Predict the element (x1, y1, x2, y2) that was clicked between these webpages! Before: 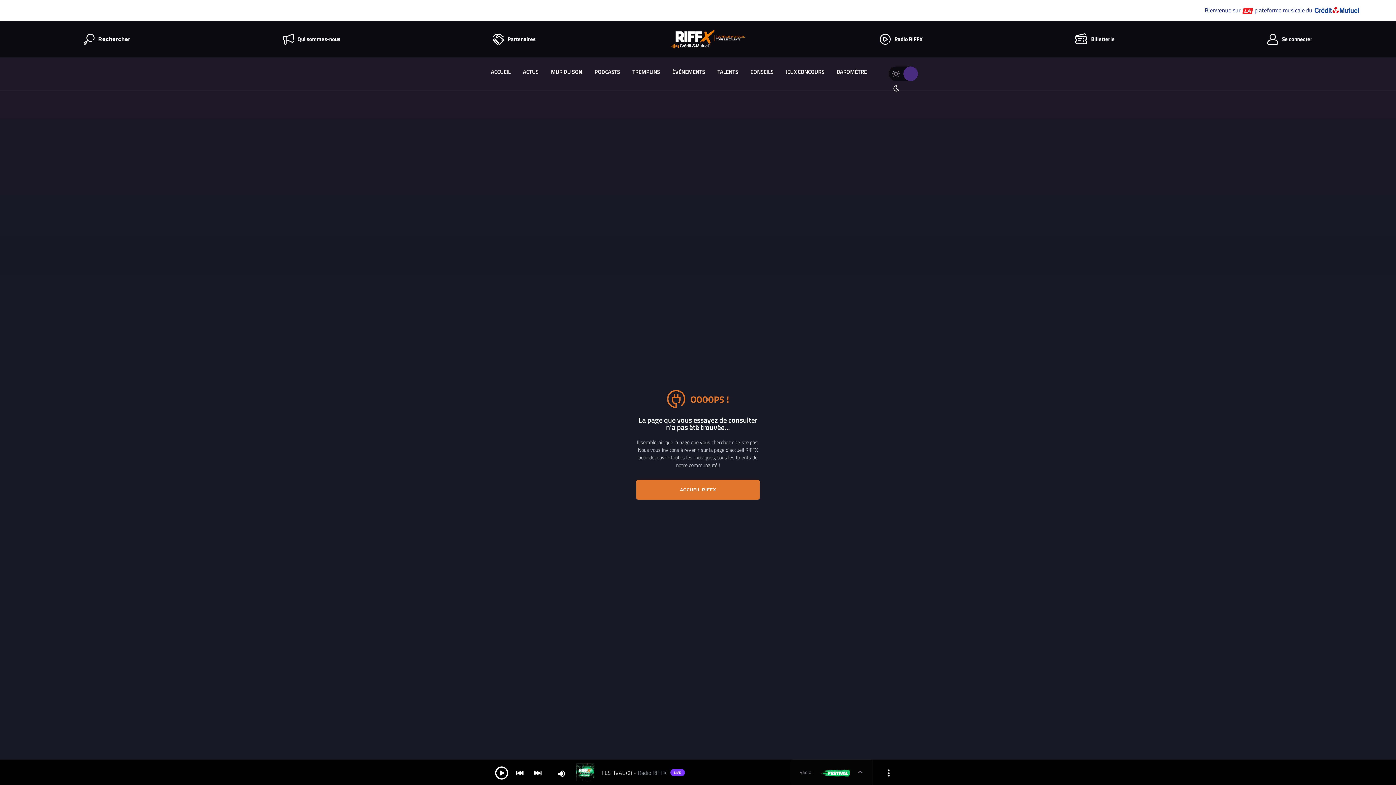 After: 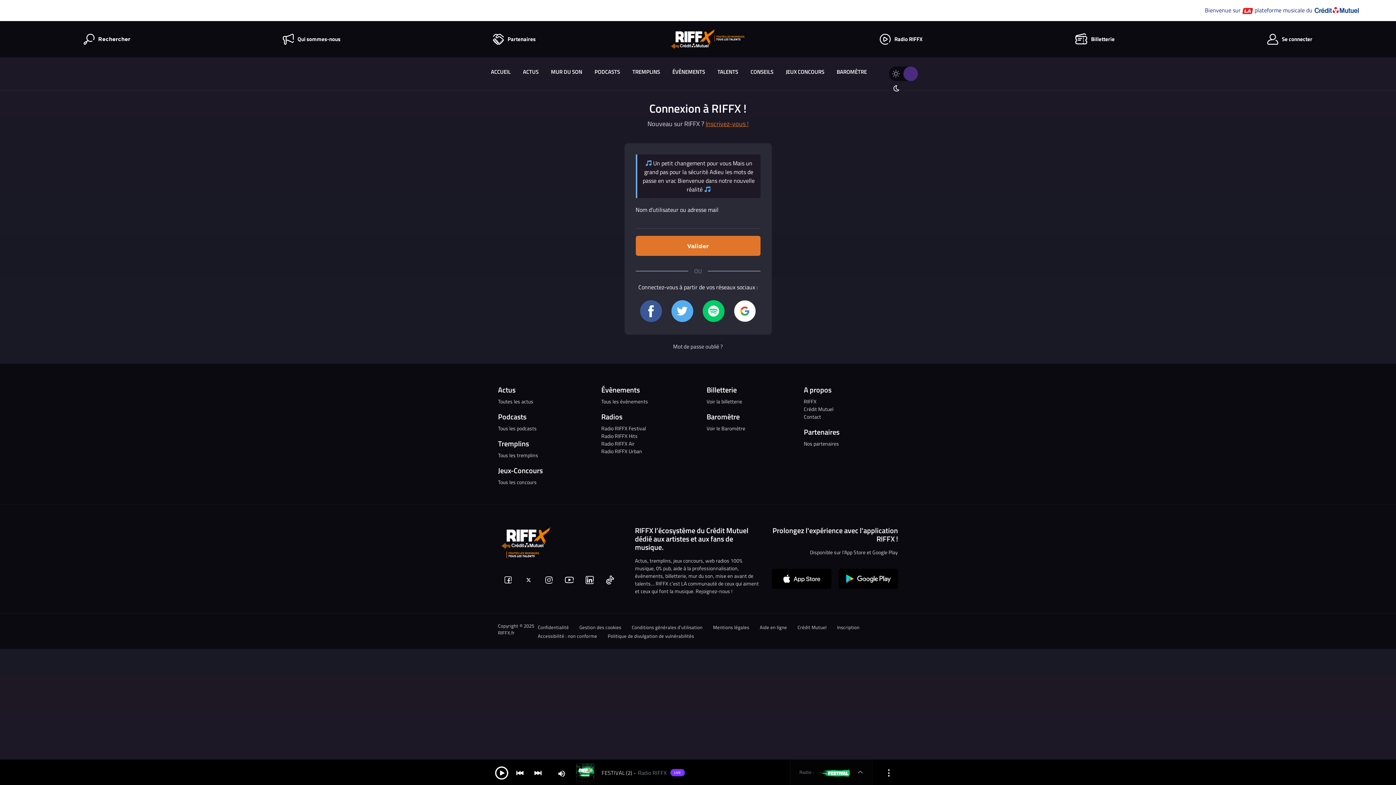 Action: bbox: (1191, 33, 1389, 44) label: Se connecter